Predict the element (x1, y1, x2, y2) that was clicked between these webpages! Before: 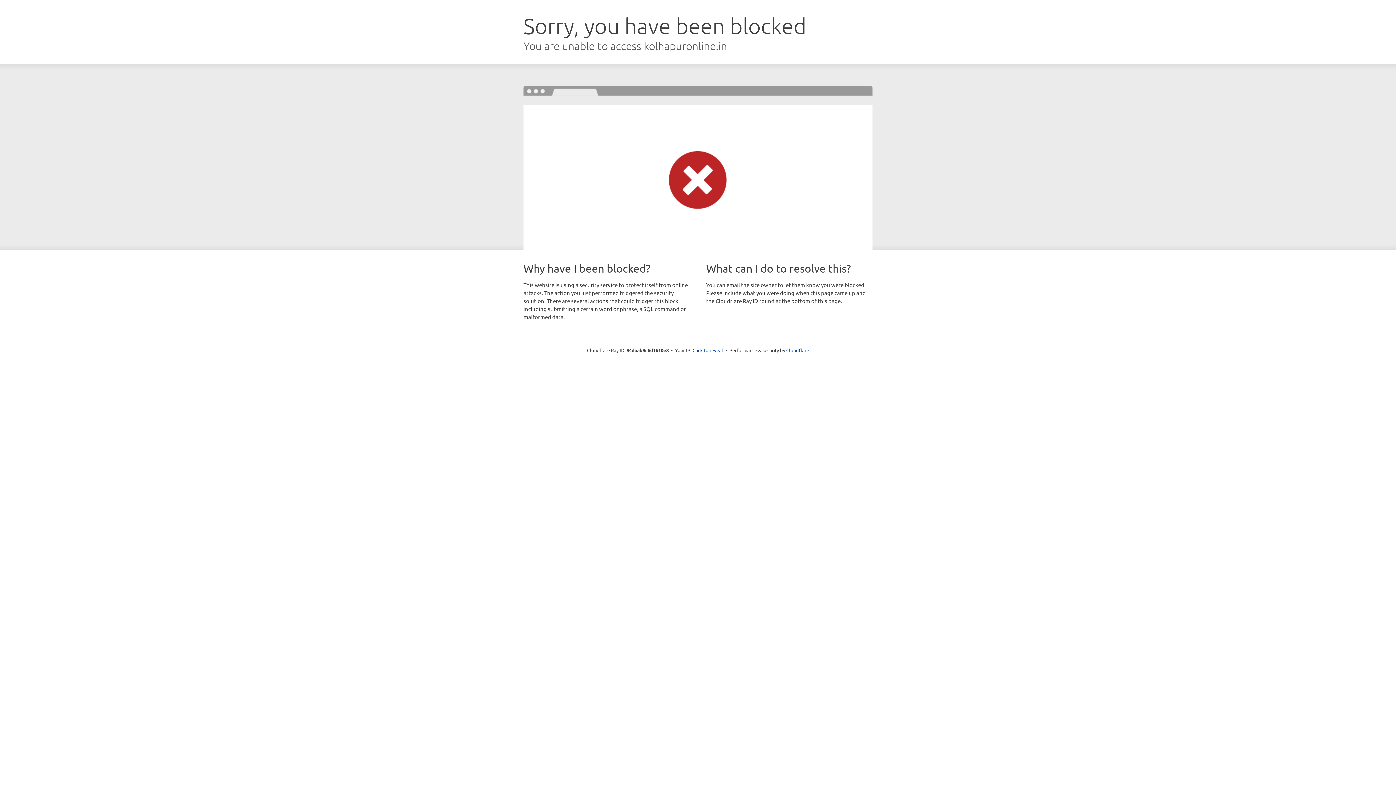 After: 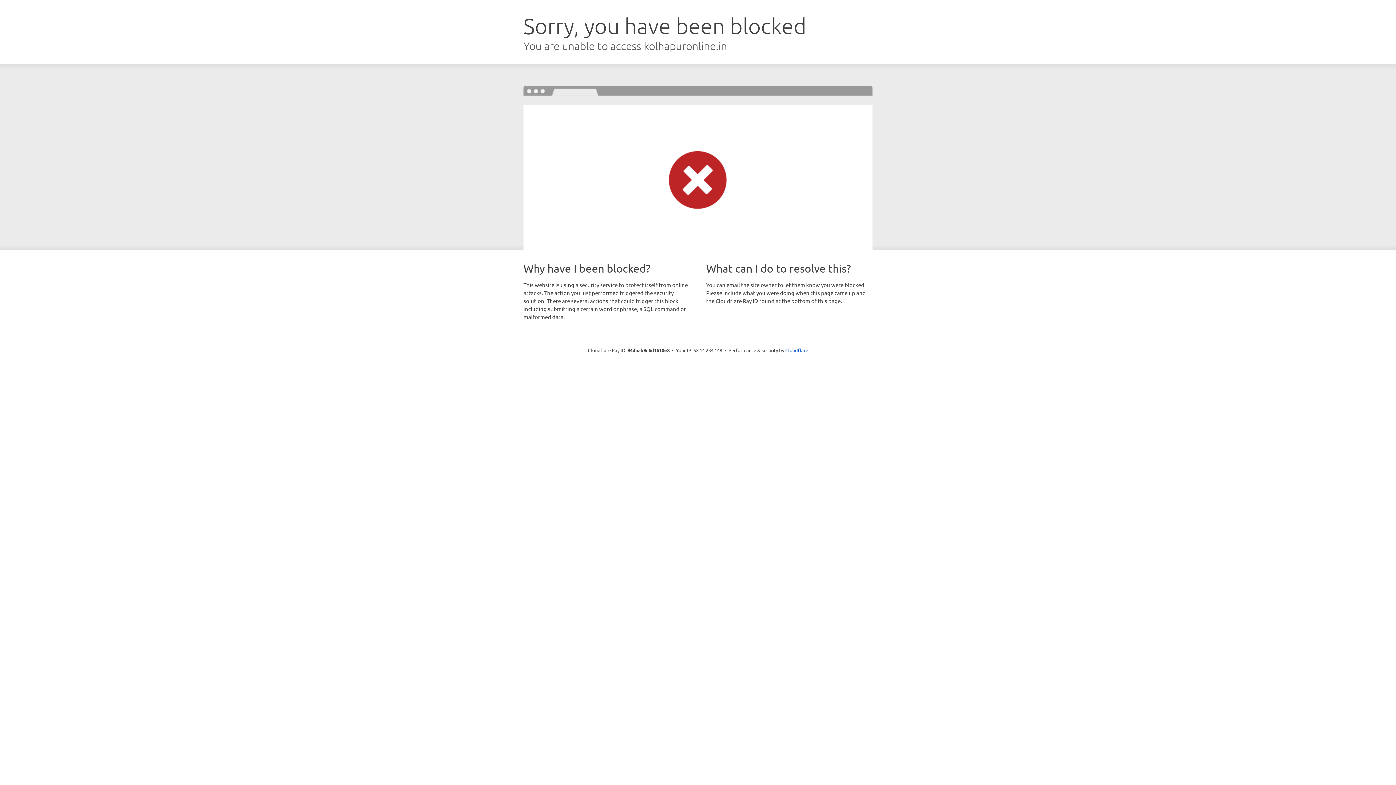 Action: label: Click to reveal bbox: (692, 346, 723, 353)